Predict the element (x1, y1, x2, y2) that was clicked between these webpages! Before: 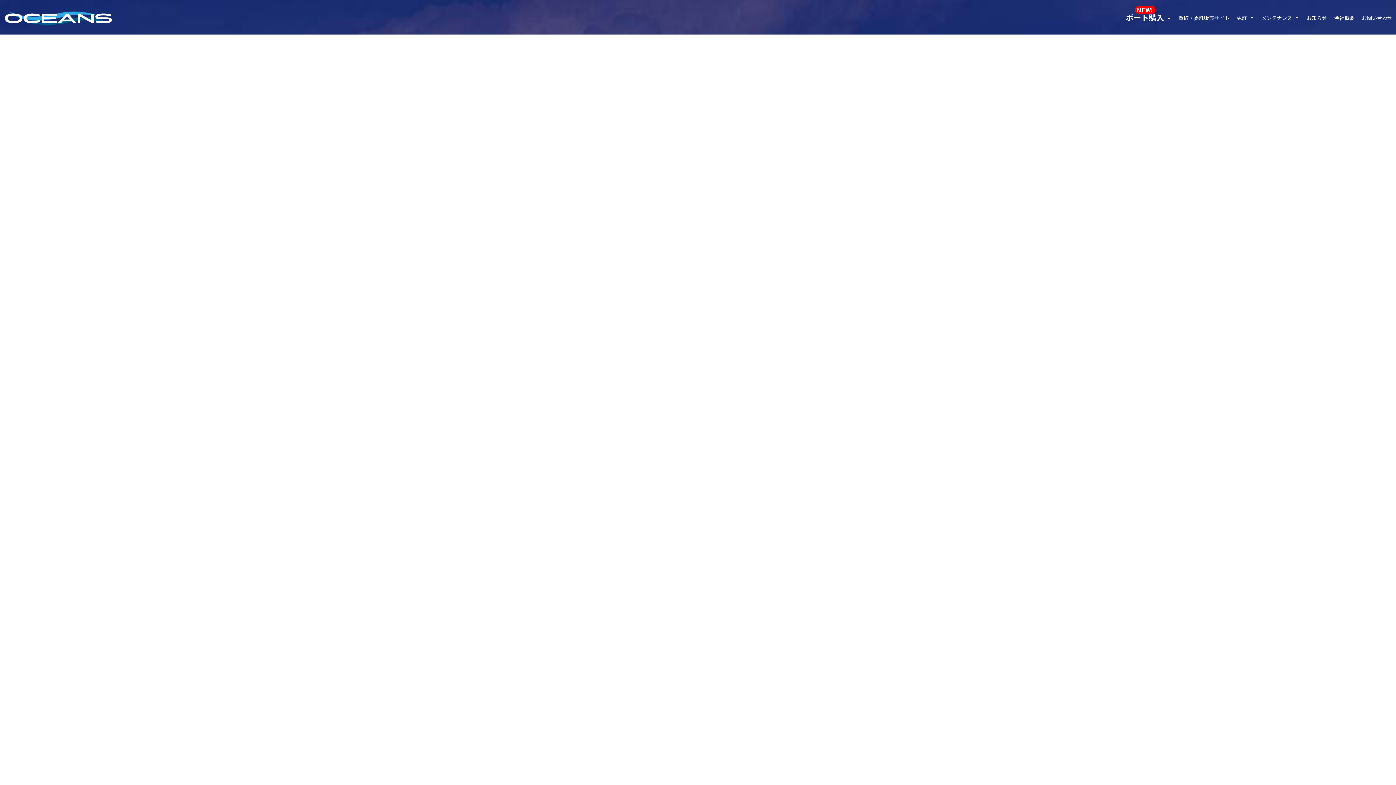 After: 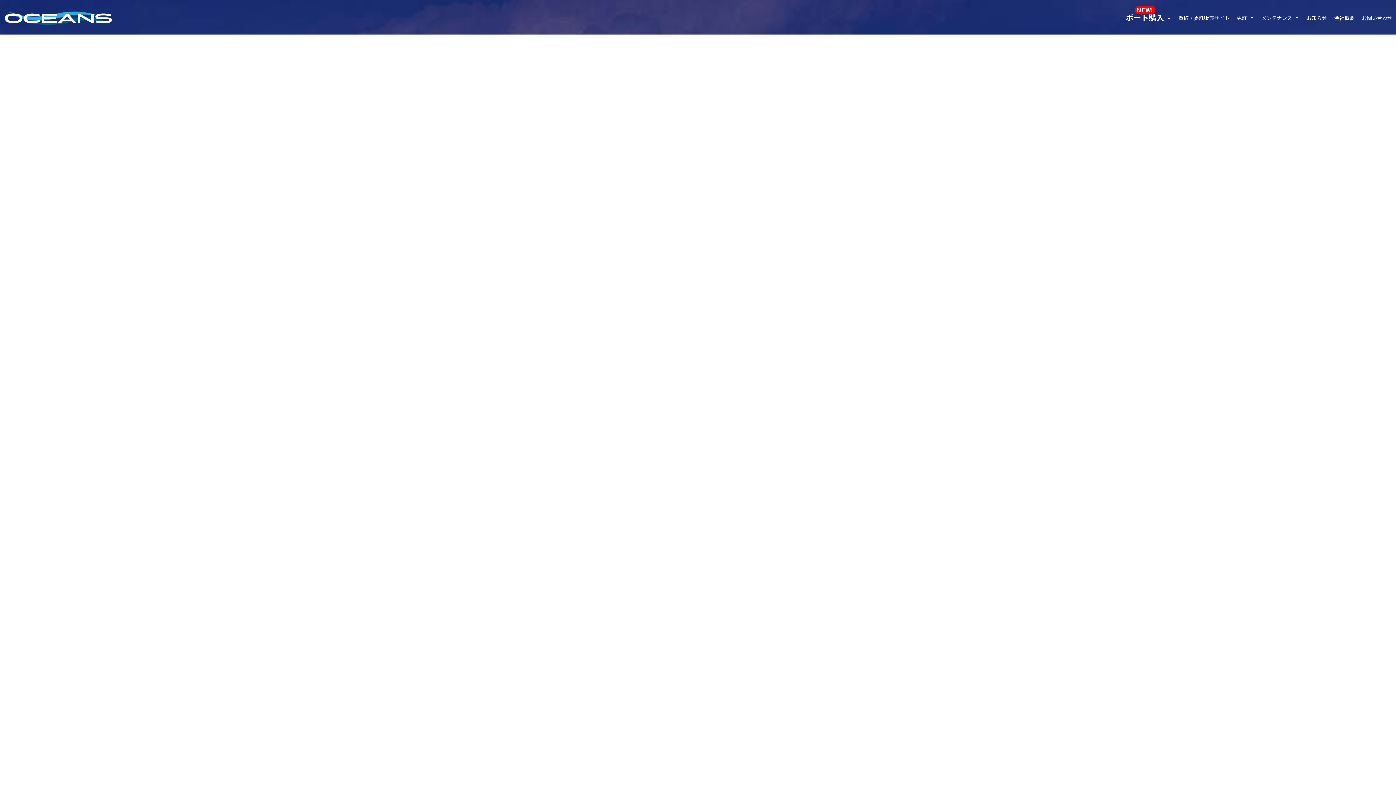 Action: bbox: (3, 18, 112, 29)